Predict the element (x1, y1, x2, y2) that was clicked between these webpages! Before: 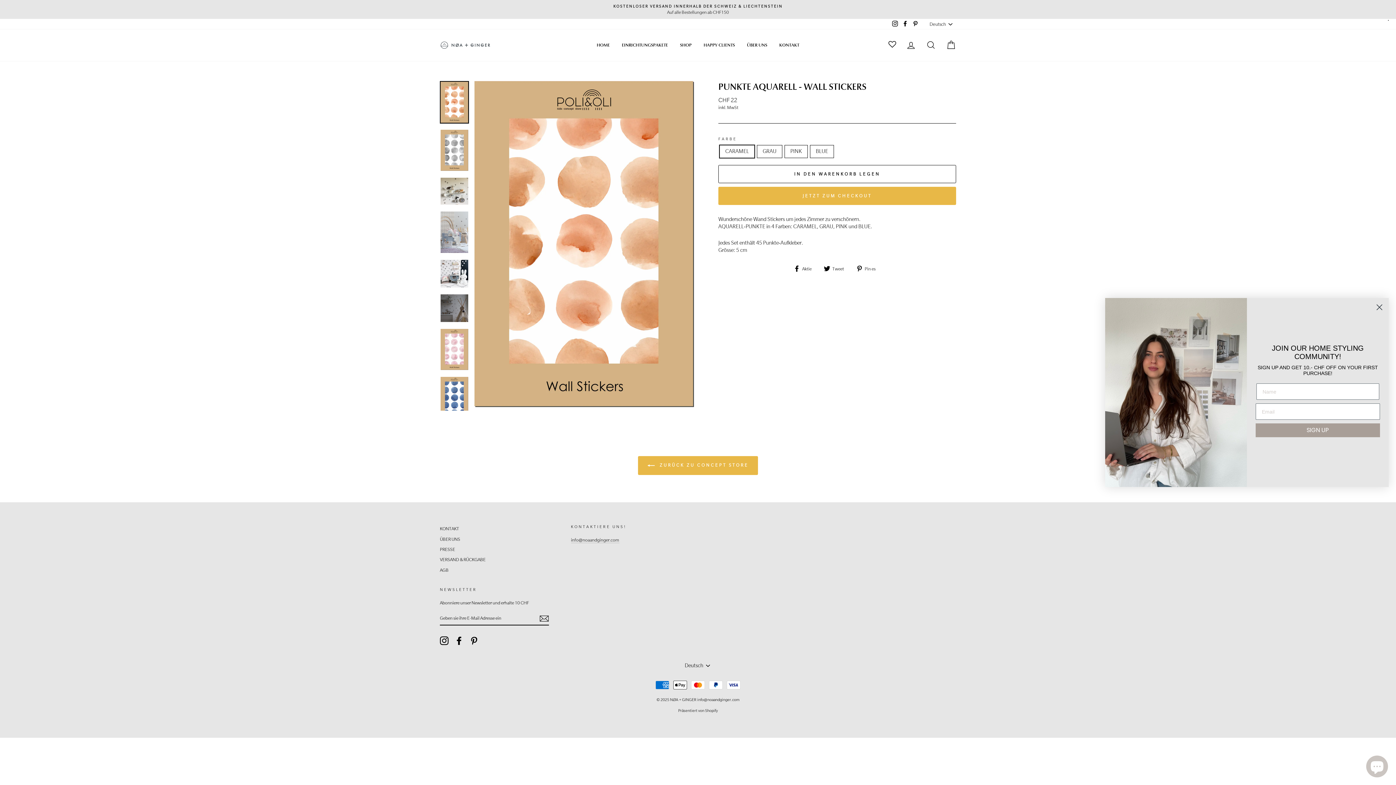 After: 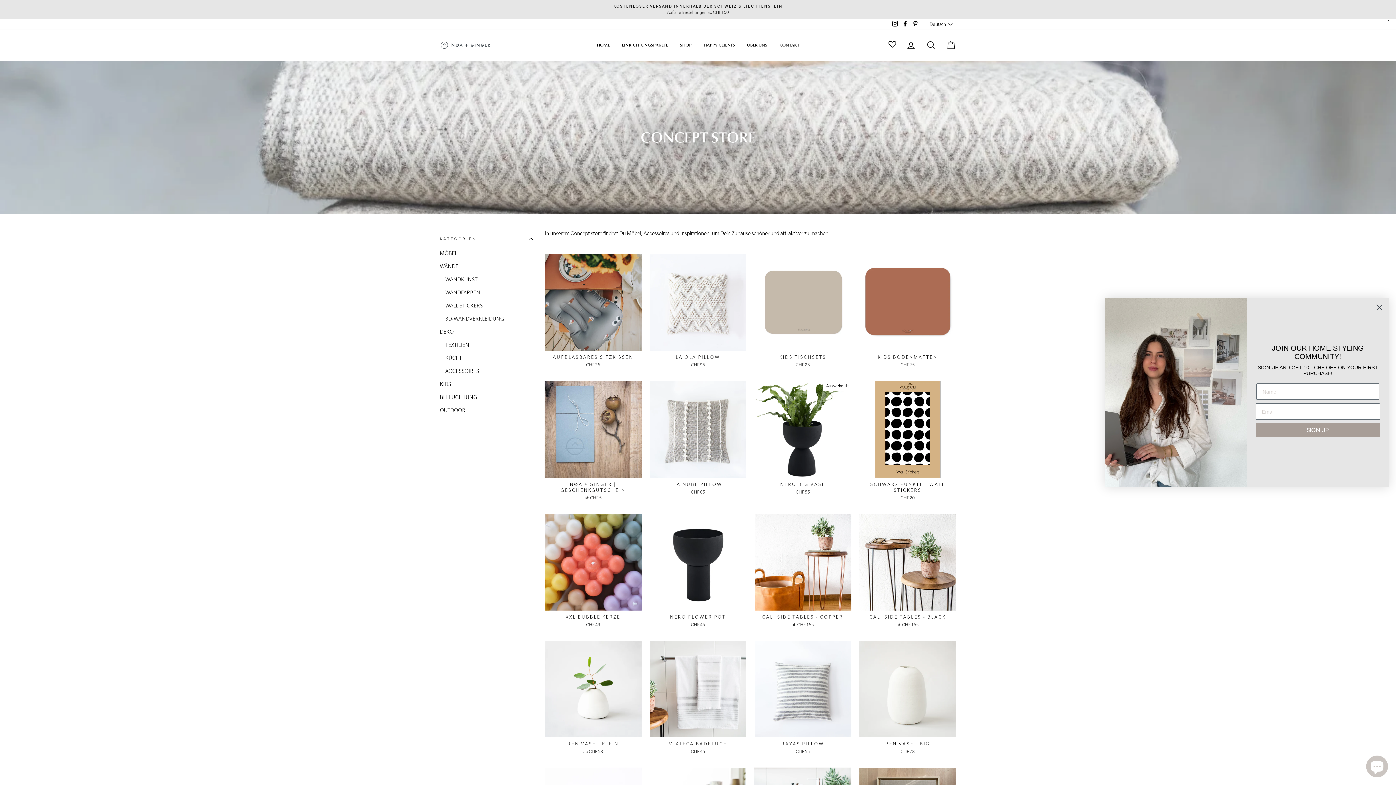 Action: bbox: (674, 39, 697, 50) label: SHOP